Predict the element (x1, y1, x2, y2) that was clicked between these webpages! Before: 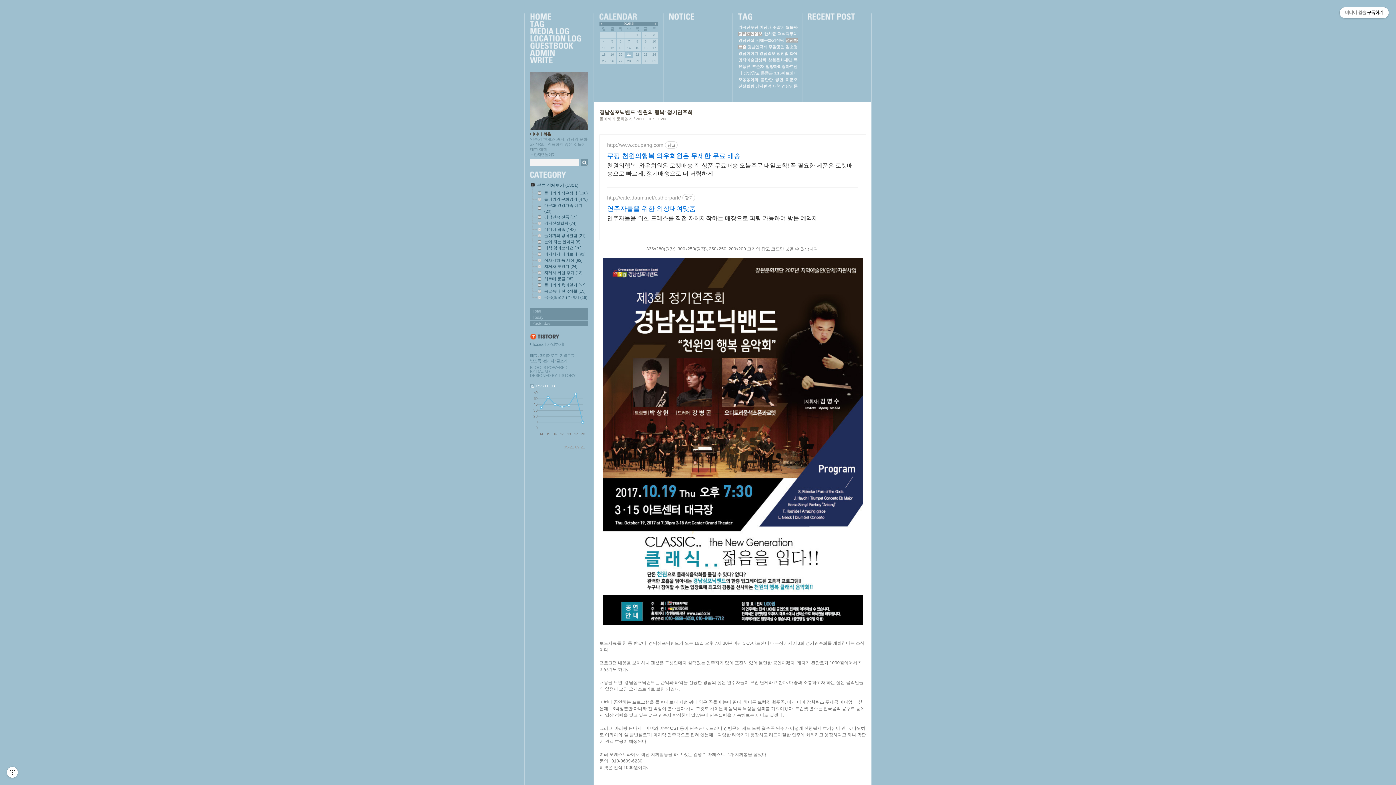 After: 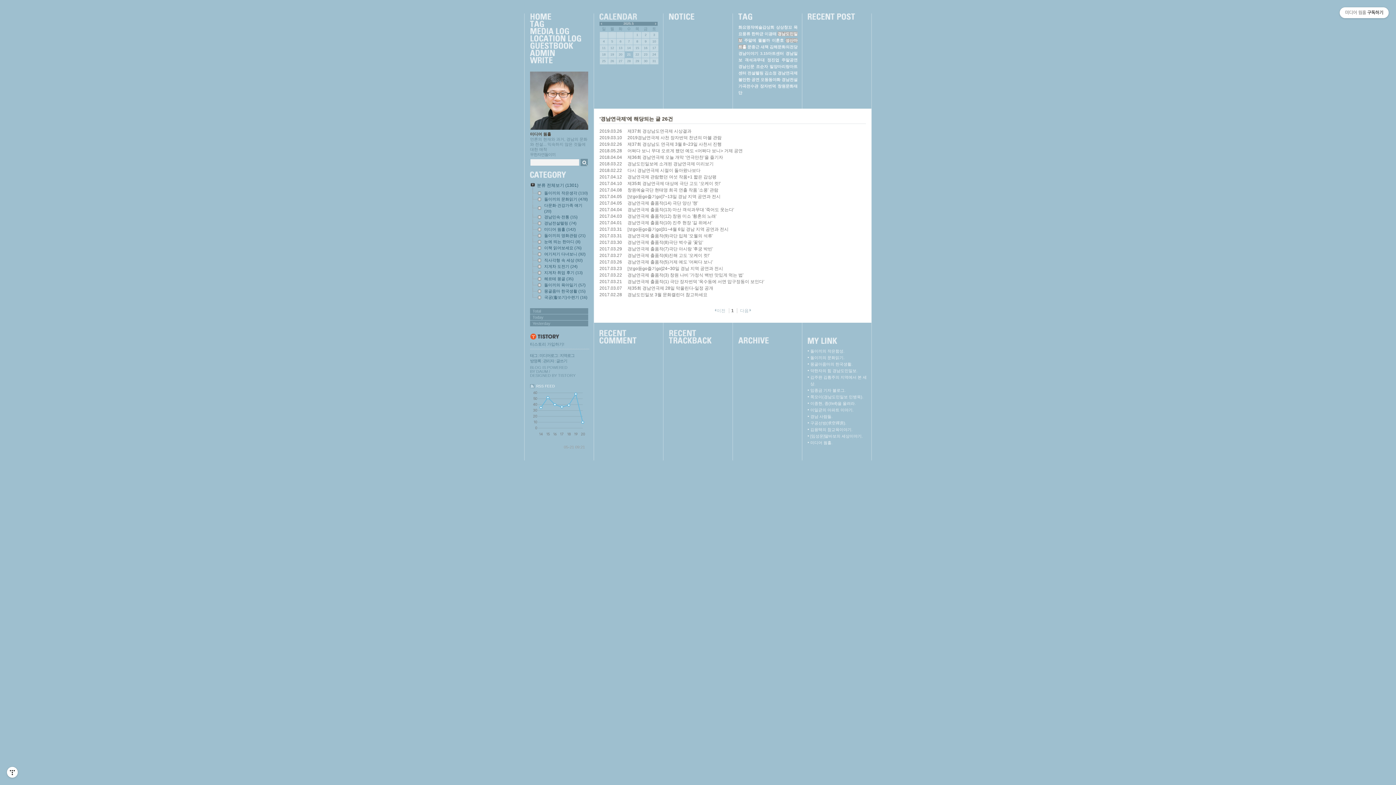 Action: label: 경남연극제 bbox: (747, 44, 767, 49)